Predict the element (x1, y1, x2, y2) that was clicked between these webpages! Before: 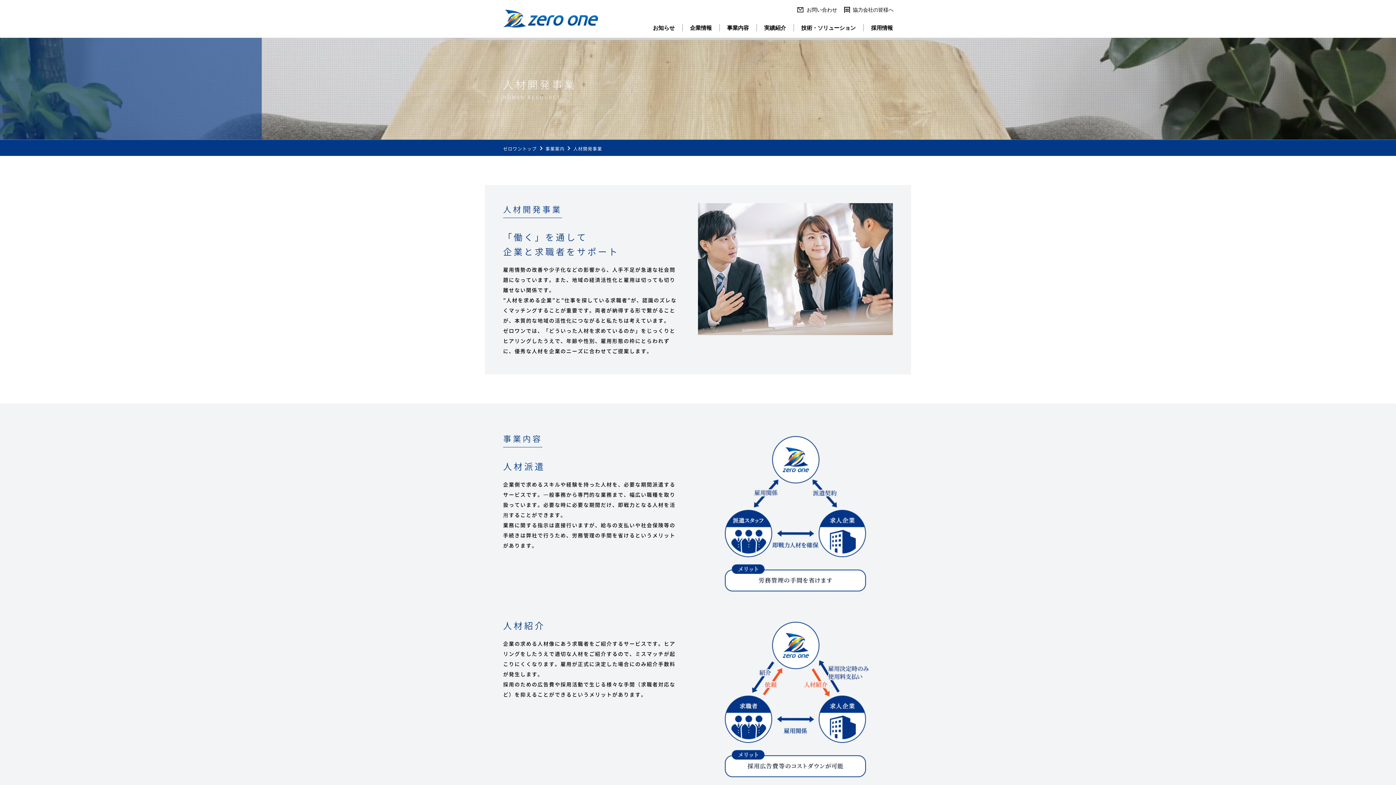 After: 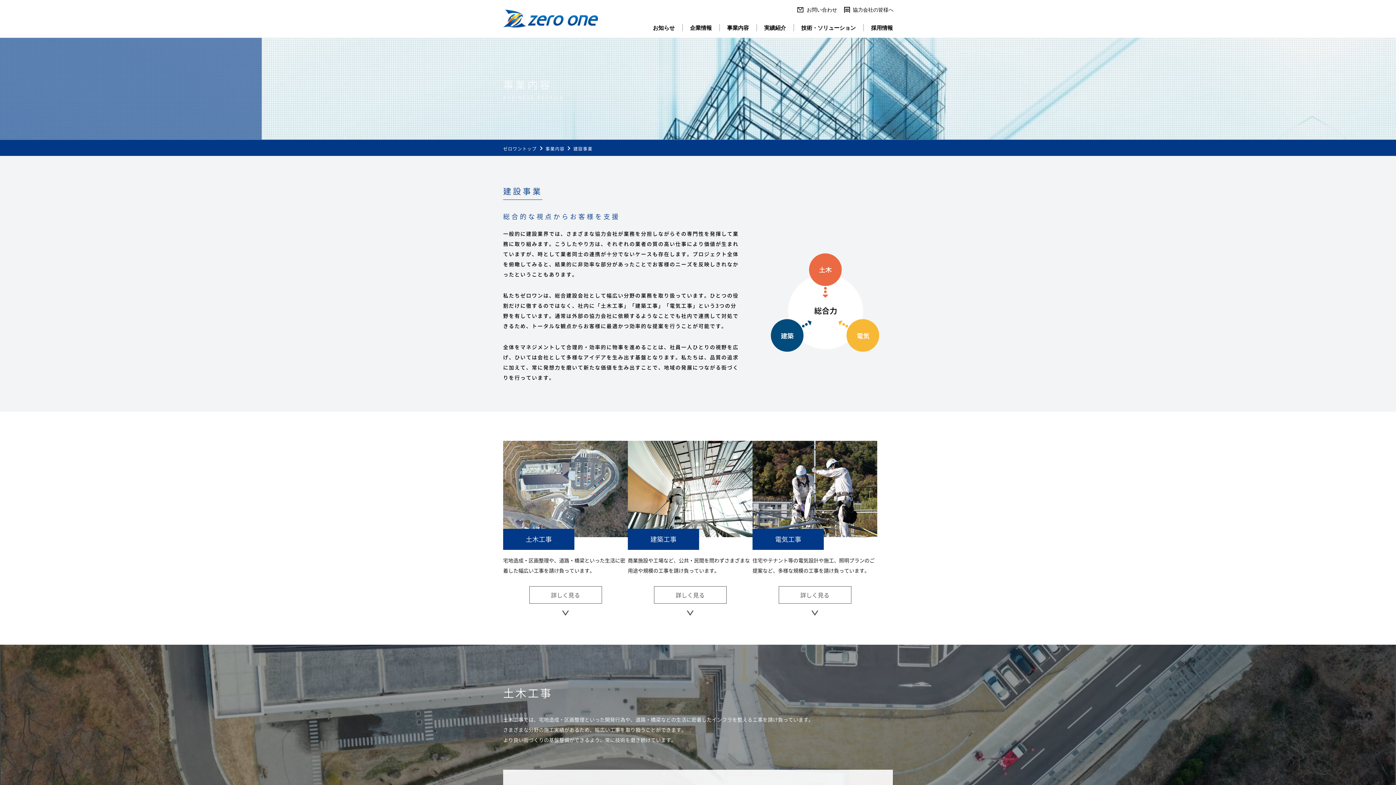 Action: bbox: (719, 19, 756, 37) label: 事業内容